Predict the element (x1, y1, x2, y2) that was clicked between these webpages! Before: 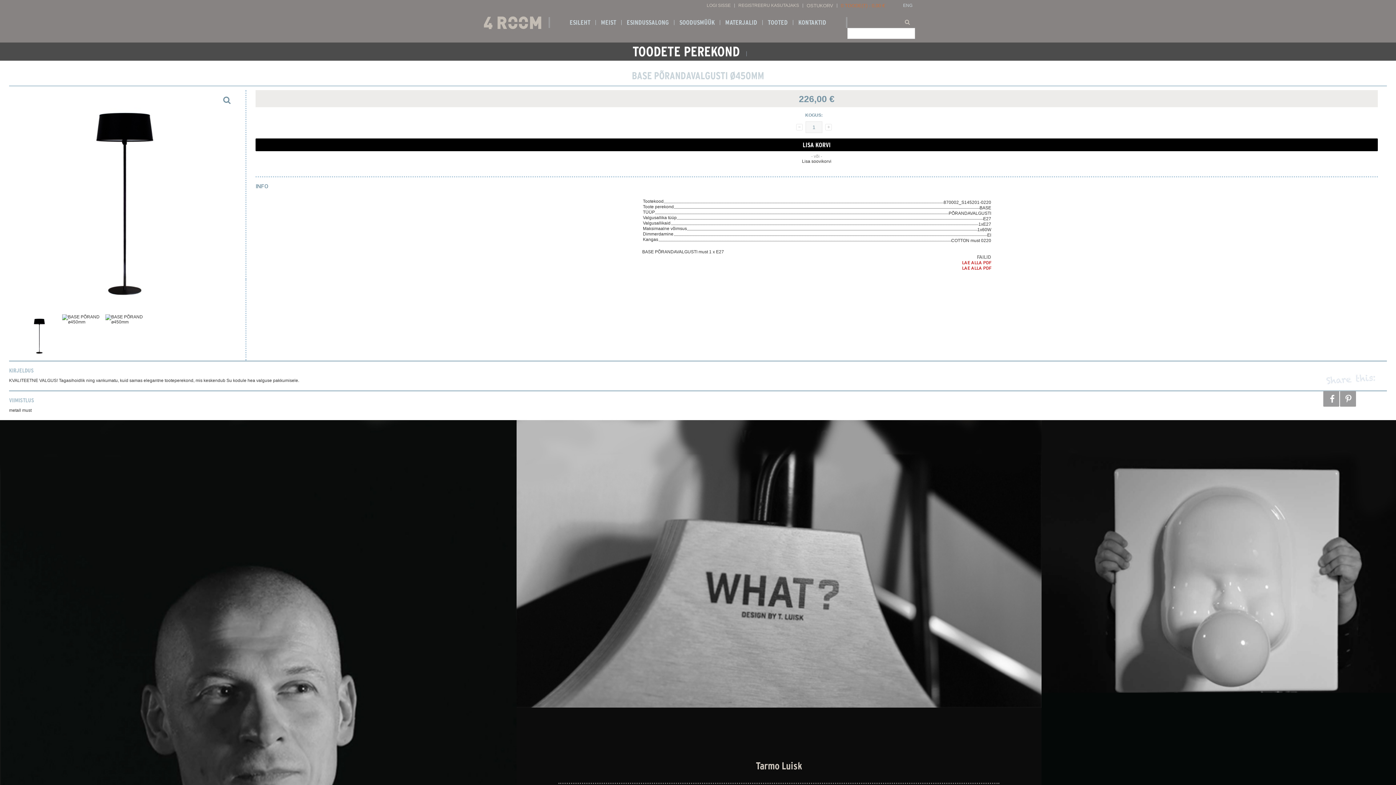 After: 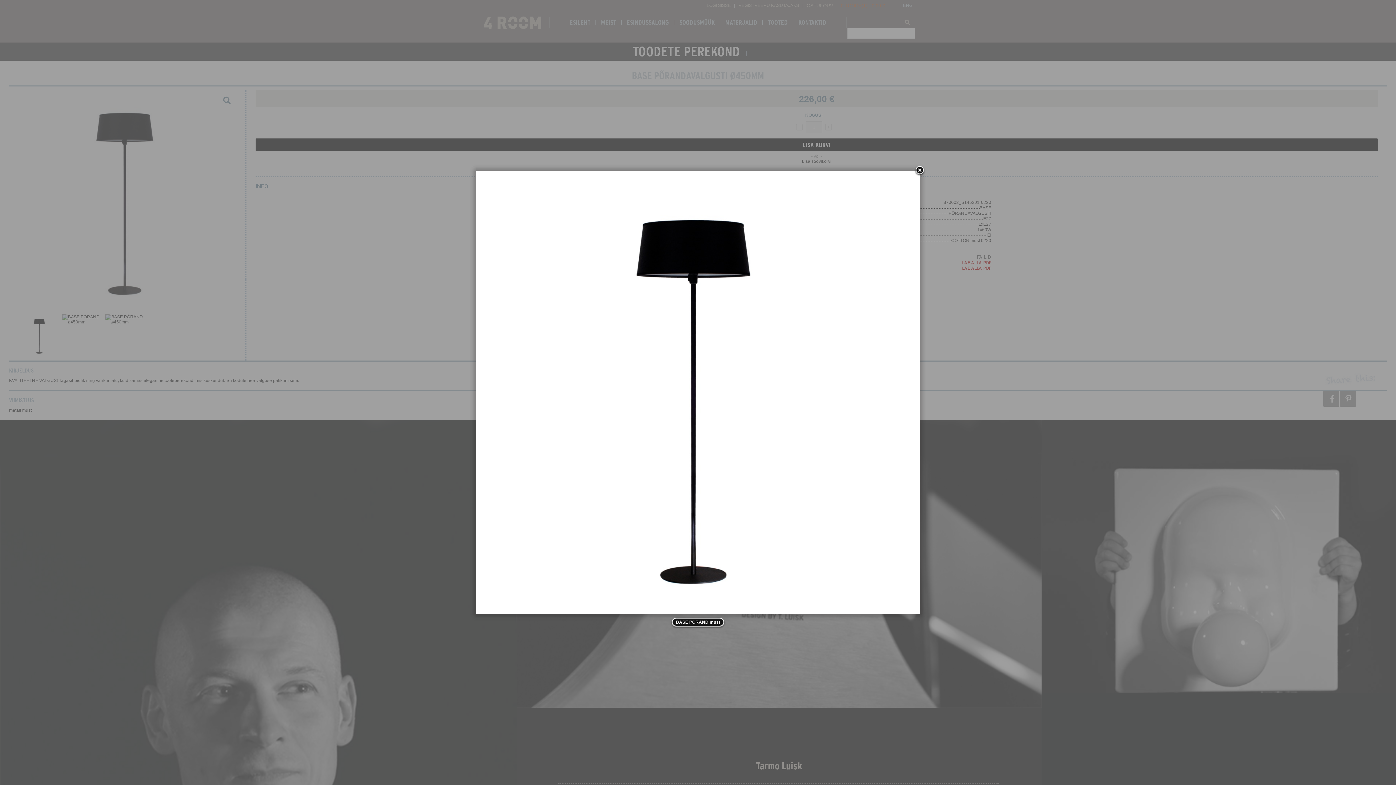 Action: bbox: (217, 90, 236, 109)